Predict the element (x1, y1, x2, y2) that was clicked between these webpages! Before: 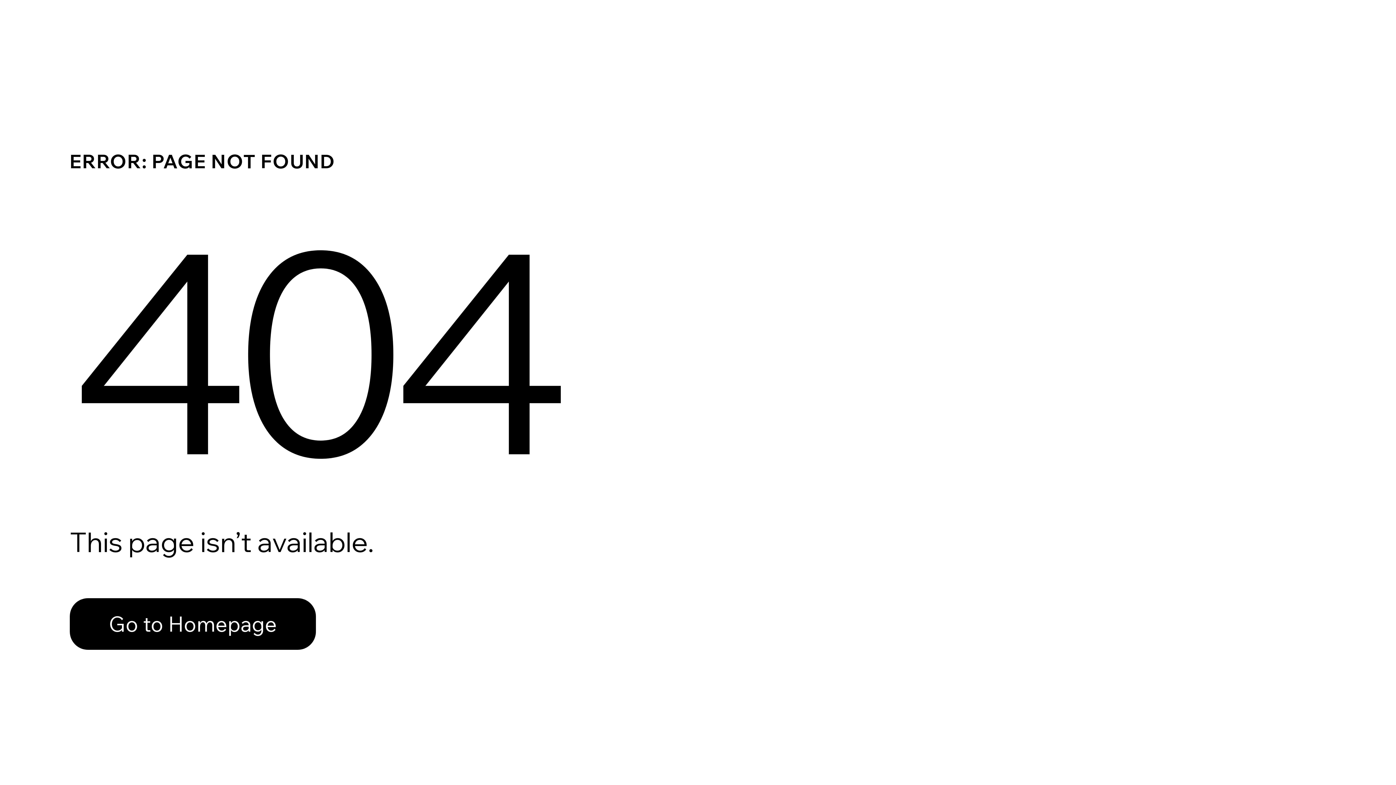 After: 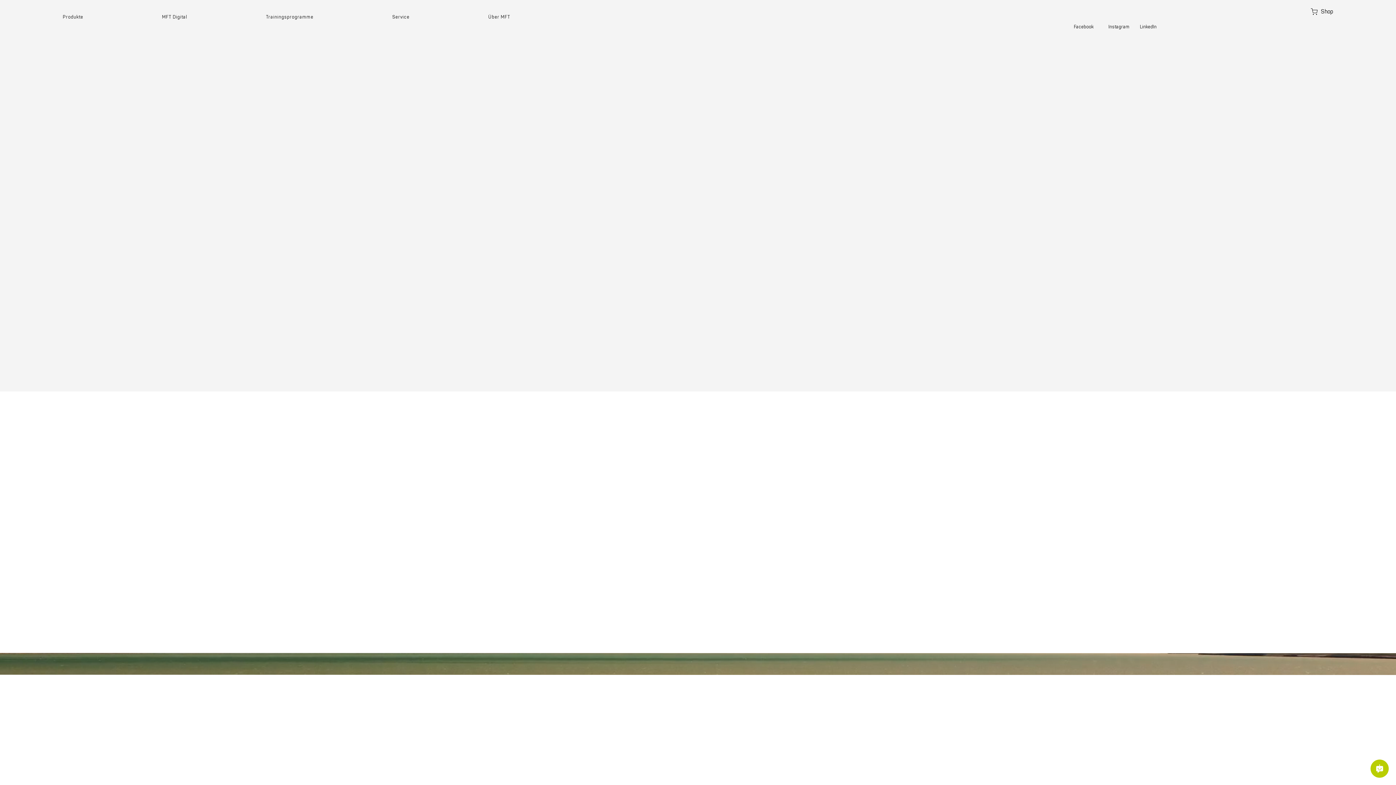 Action: label: Go to Homepage bbox: (69, 598, 316, 650)